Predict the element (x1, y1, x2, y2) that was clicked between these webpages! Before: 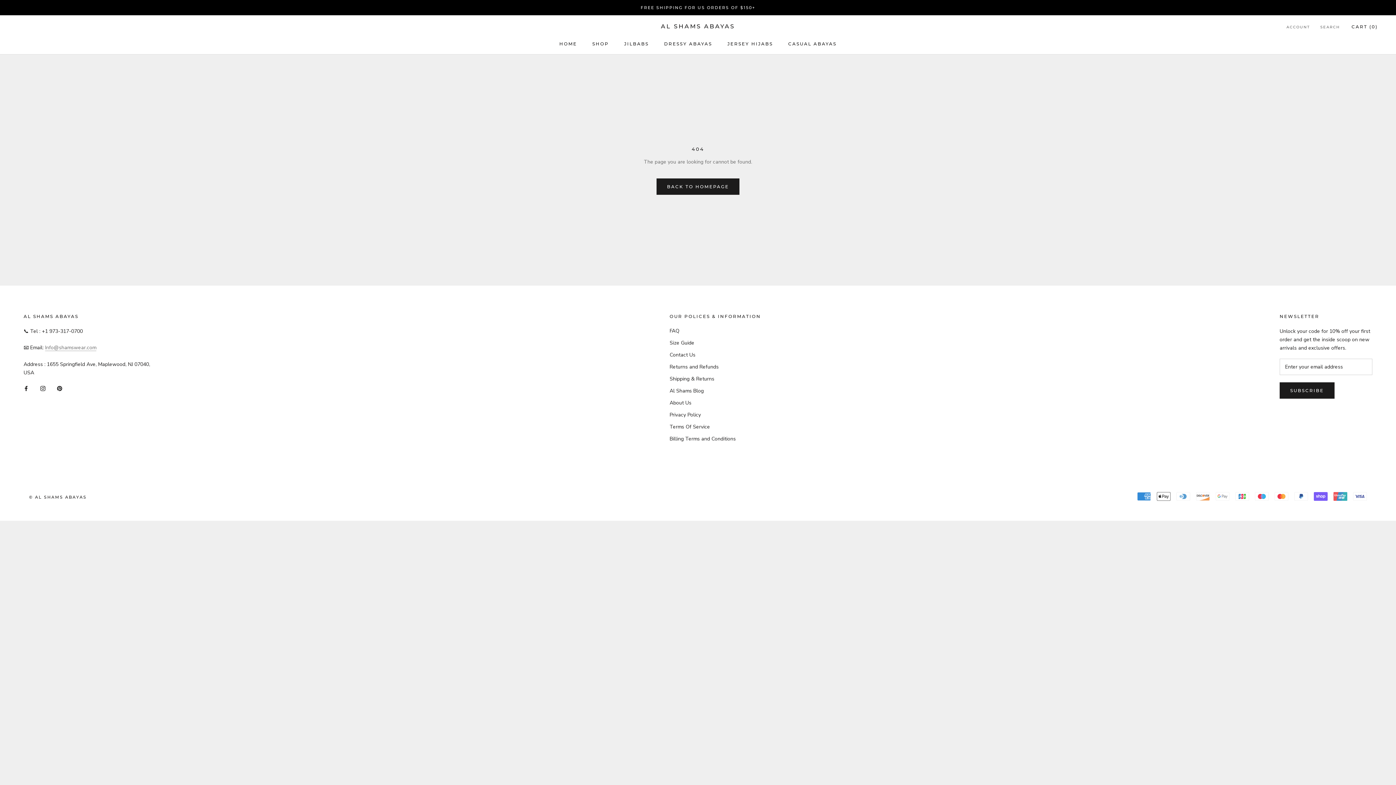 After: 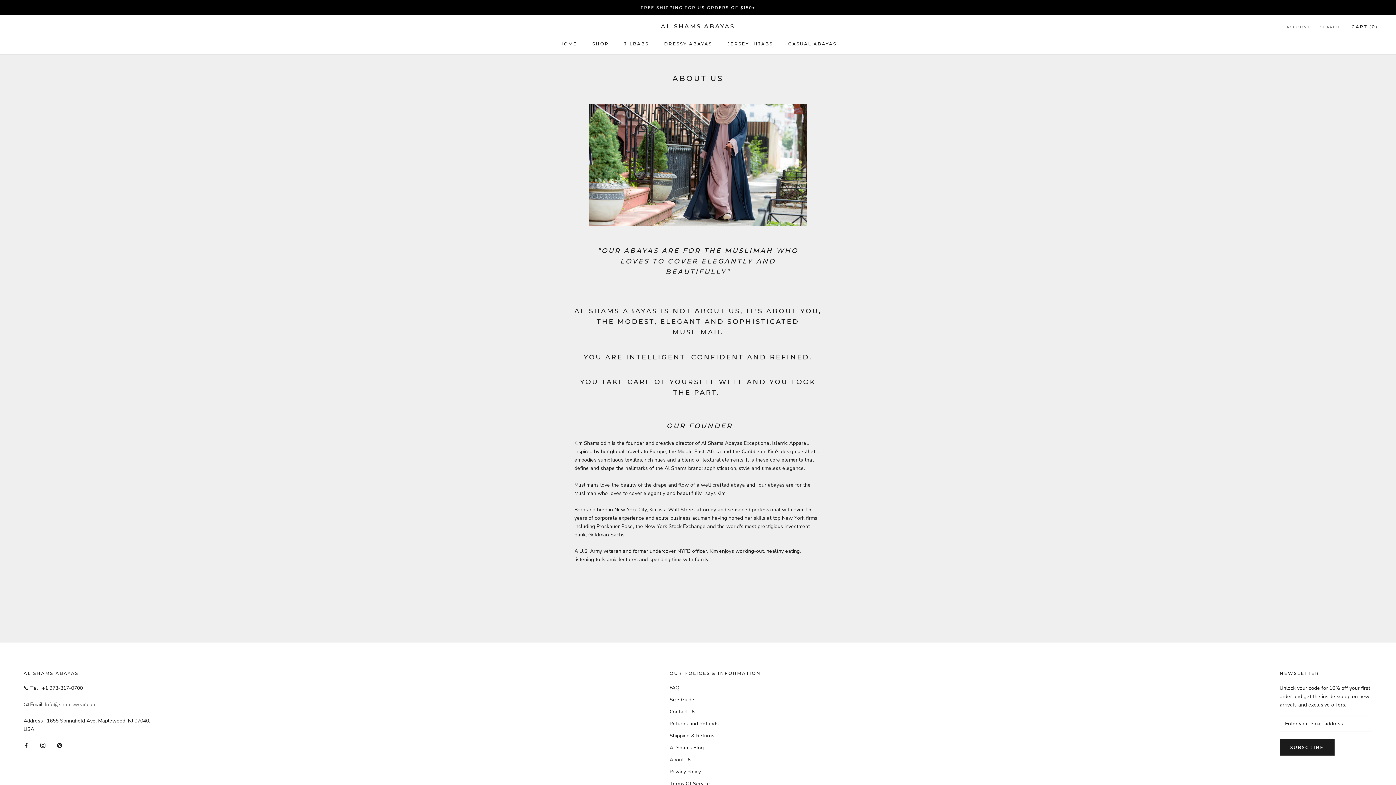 Action: label: About Us bbox: (669, 399, 761, 406)